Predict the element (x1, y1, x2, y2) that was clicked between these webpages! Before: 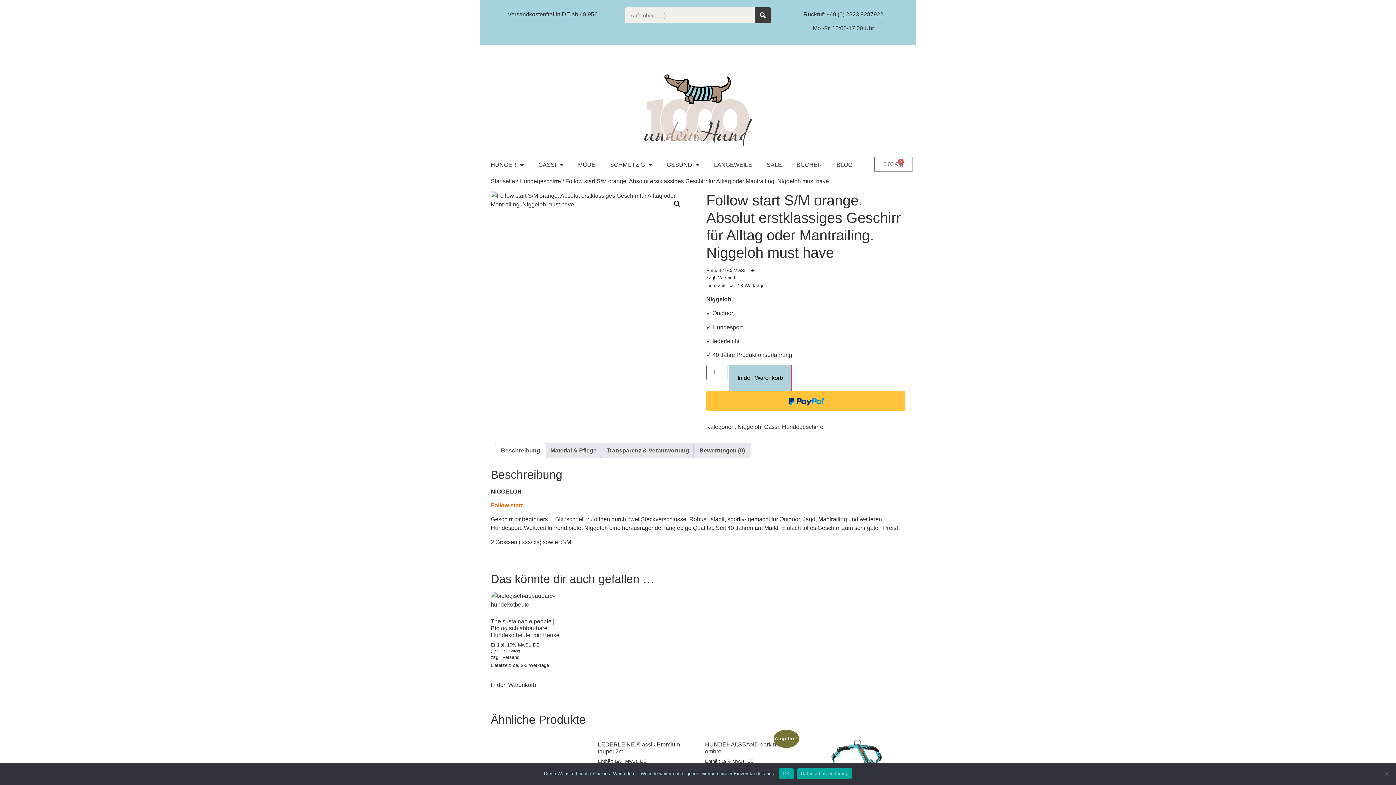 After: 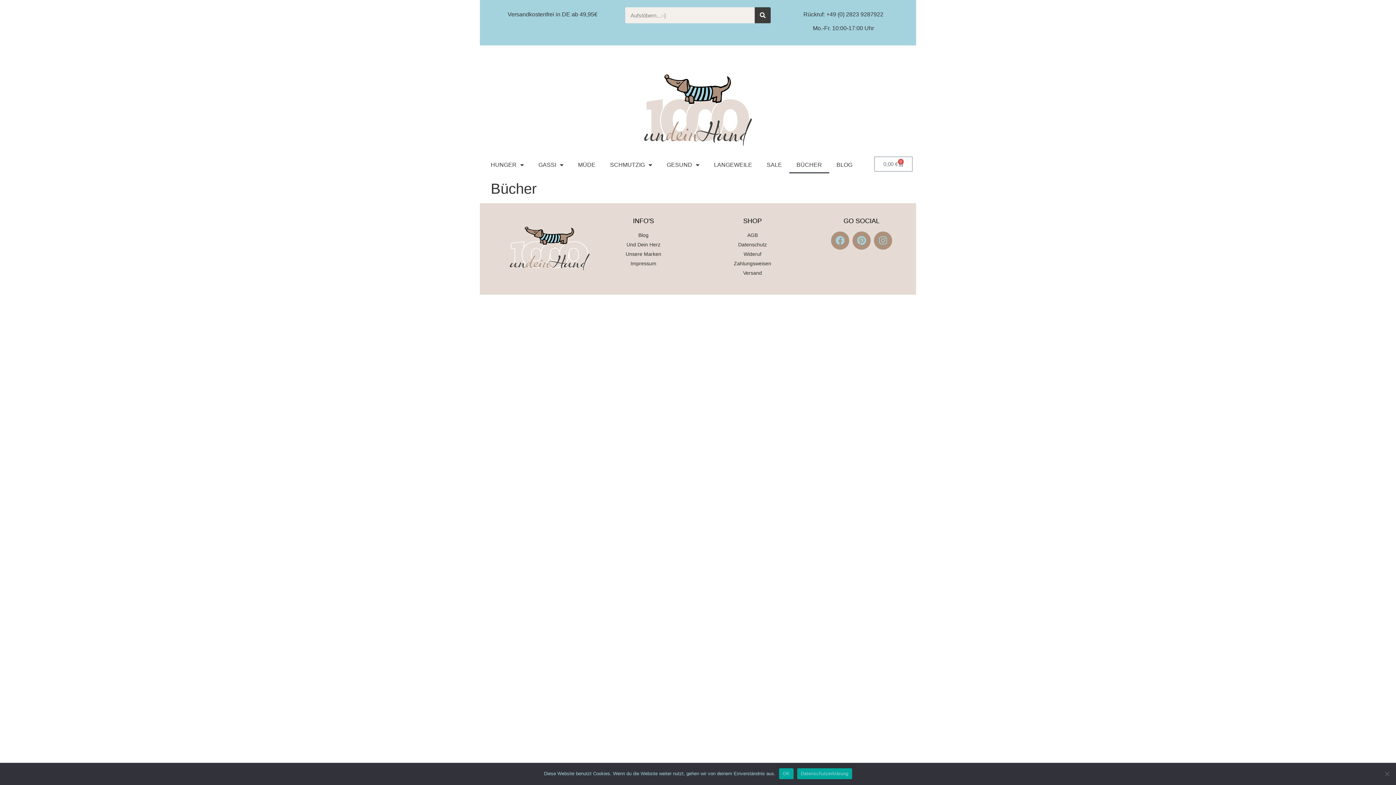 Action: label: BÜCHER bbox: (789, 156, 829, 173)